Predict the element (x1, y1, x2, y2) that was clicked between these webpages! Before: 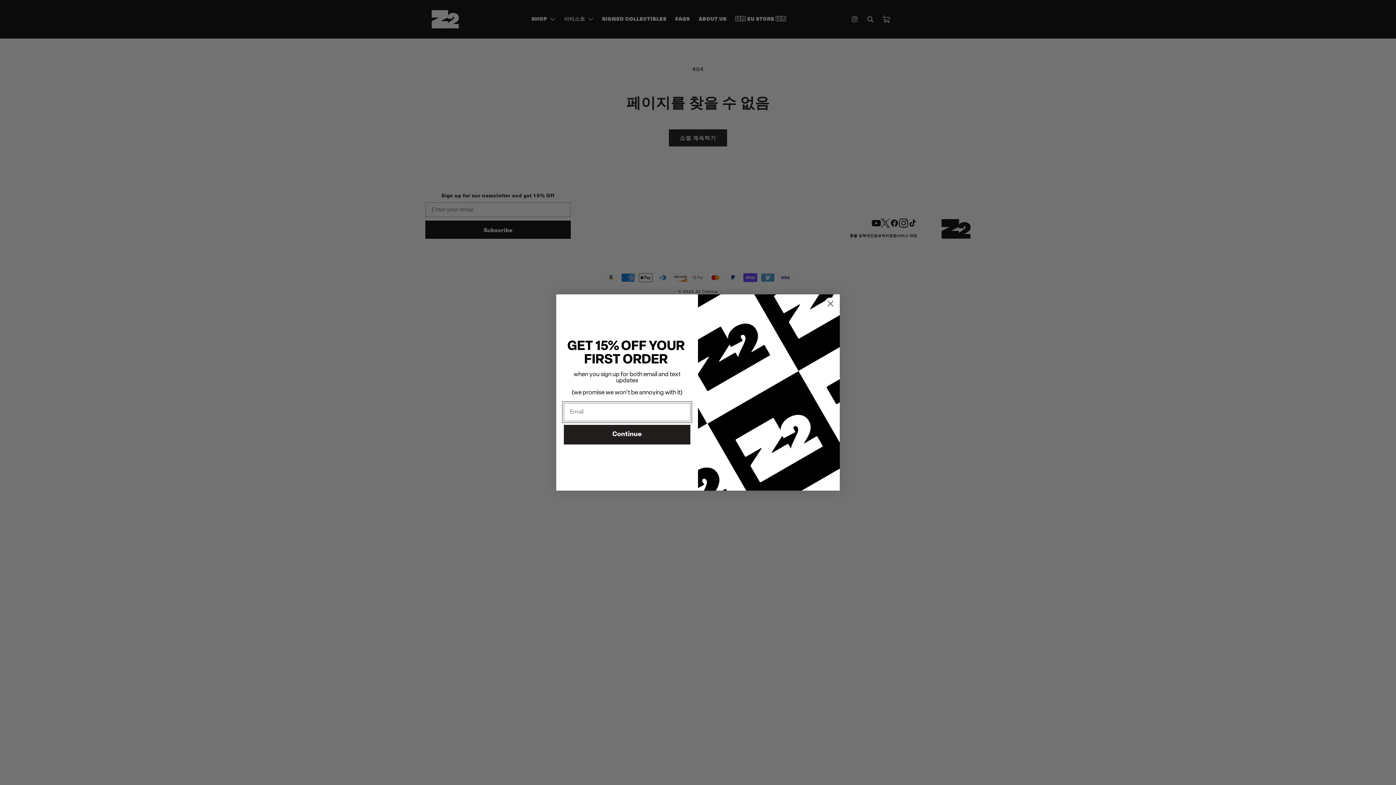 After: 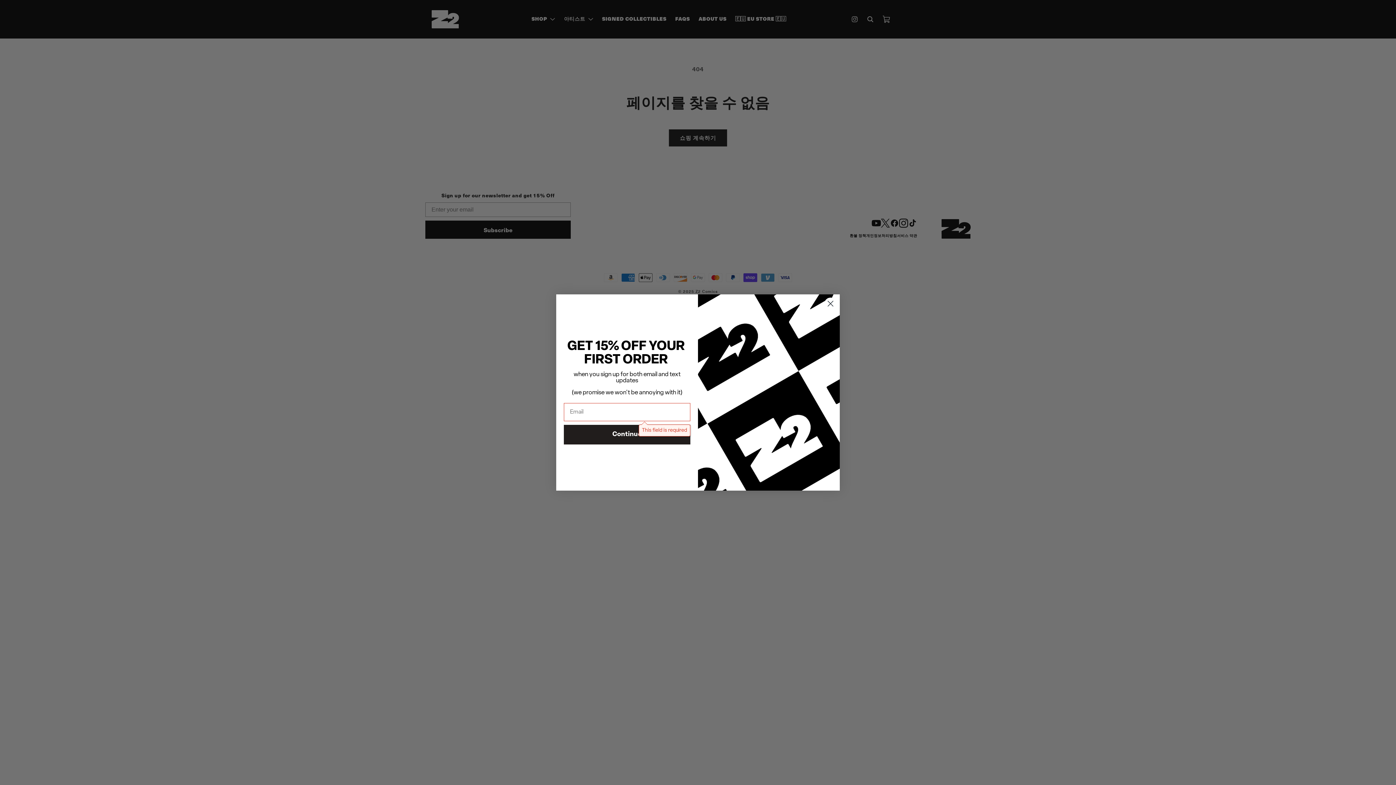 Action: bbox: (564, 424, 690, 444) label: Continue